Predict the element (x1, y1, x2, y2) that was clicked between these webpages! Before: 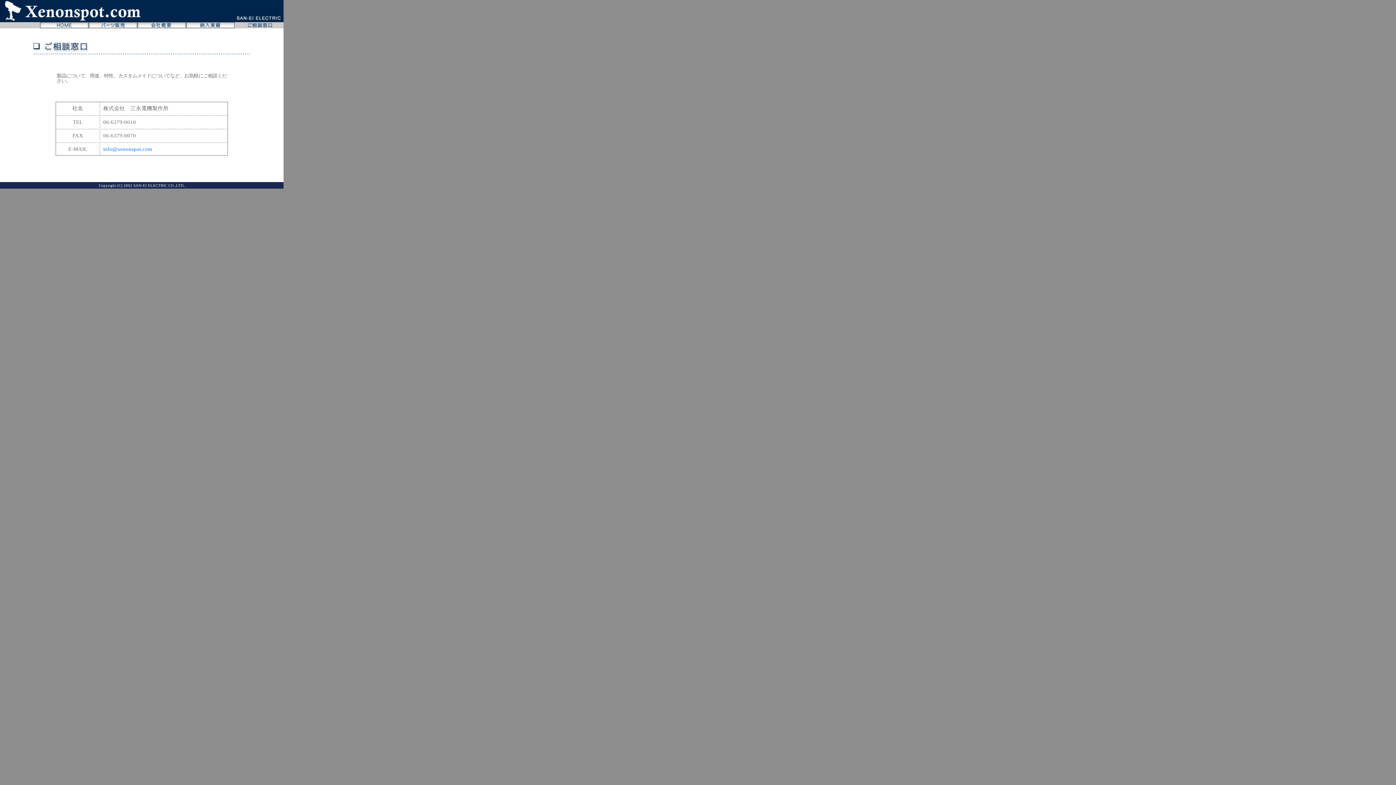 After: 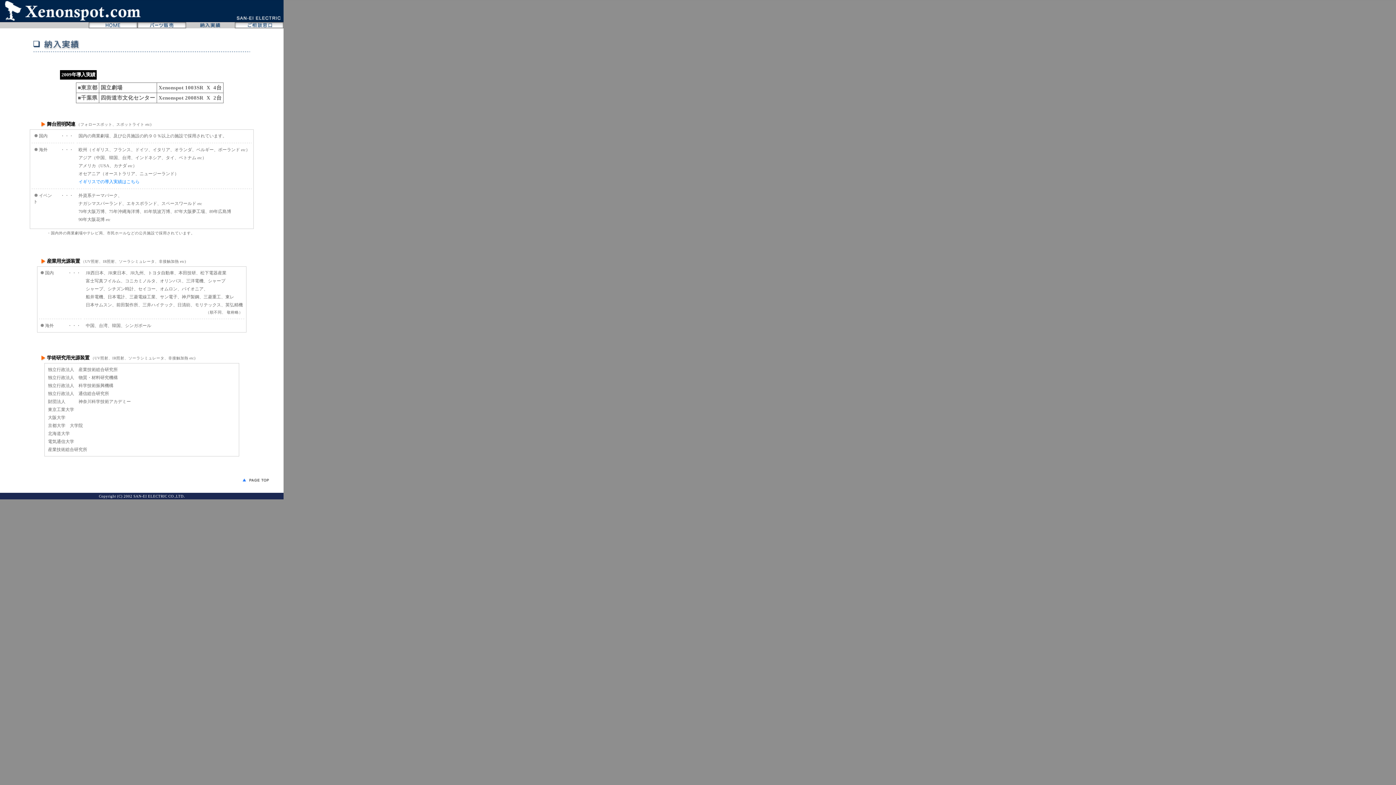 Action: bbox: (186, 23, 234, 29)